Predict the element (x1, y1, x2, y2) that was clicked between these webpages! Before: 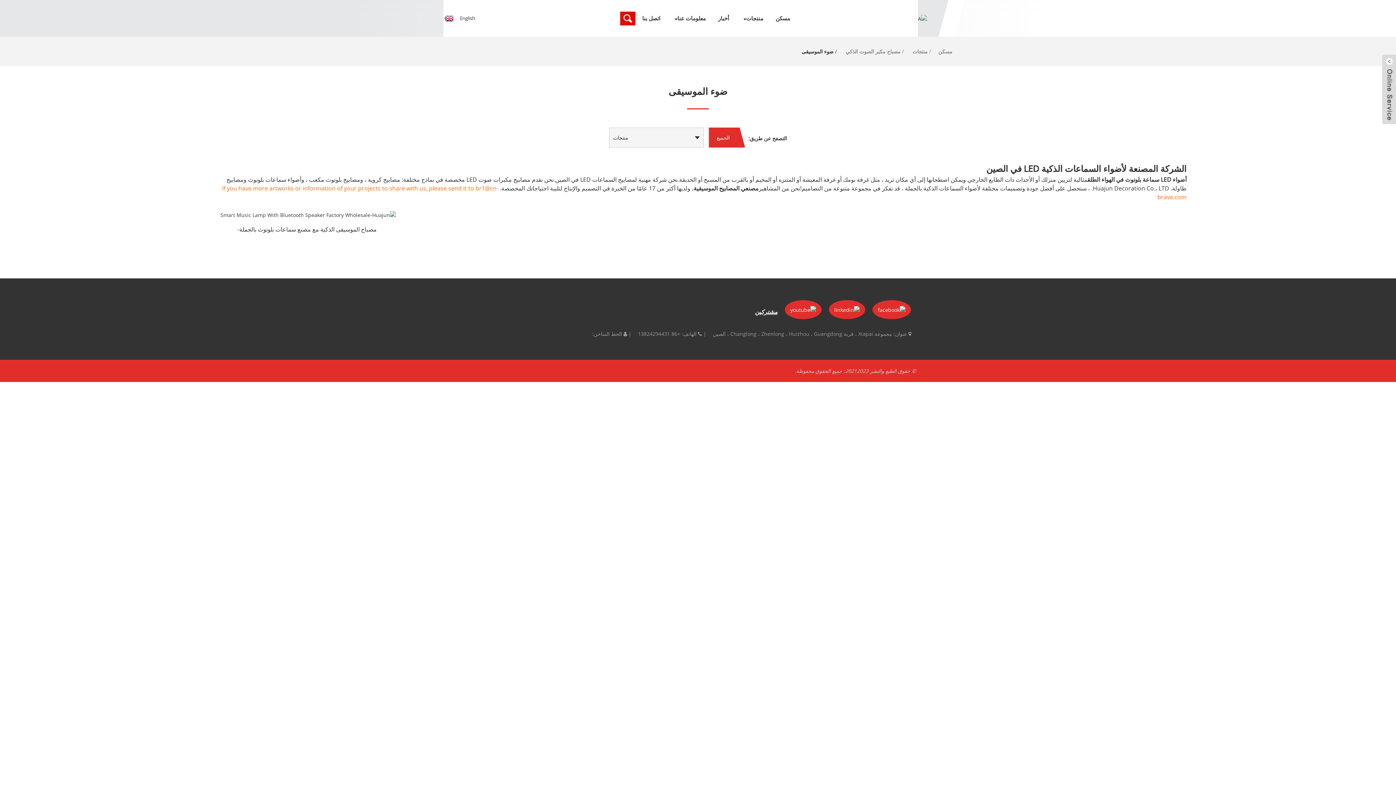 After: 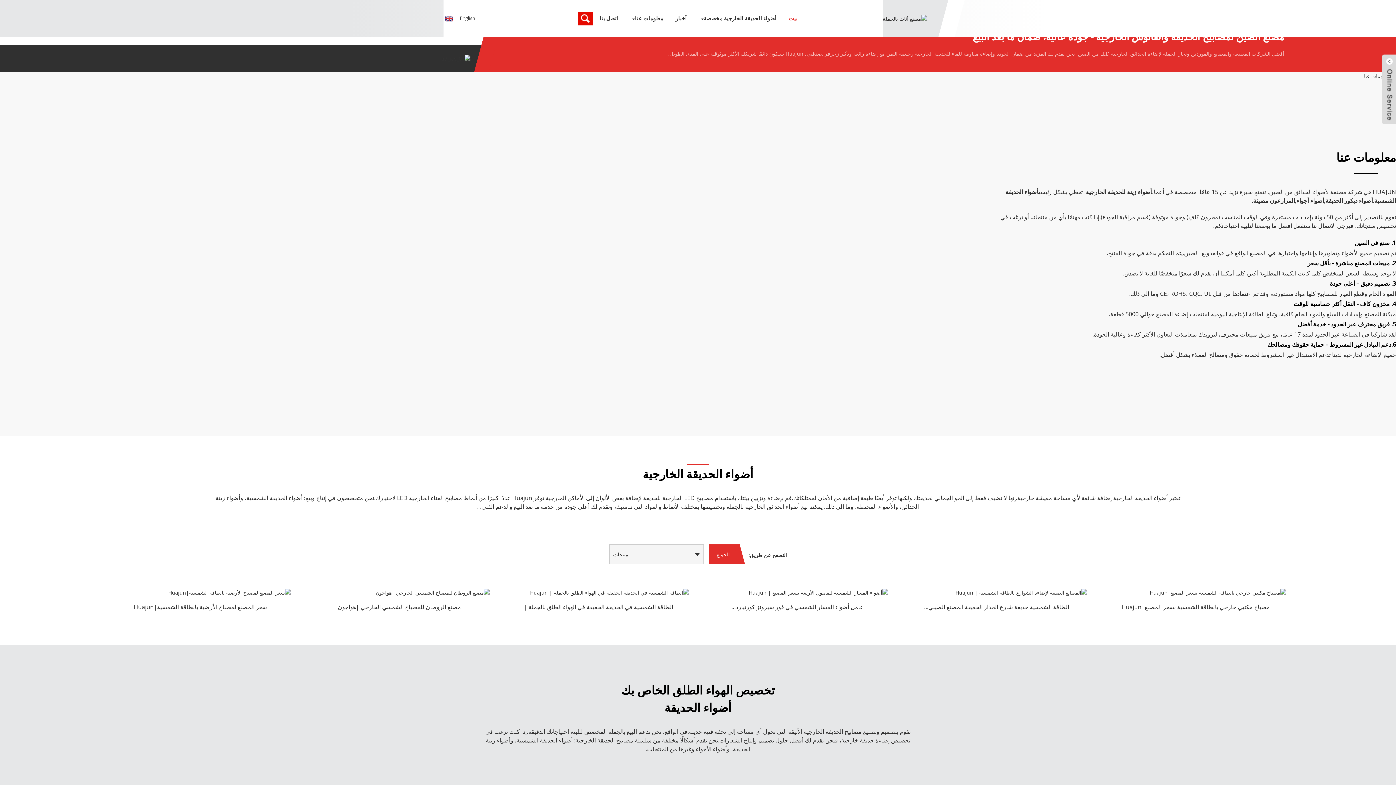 Action: bbox: (938, 48, 952, 54) label: مسكن